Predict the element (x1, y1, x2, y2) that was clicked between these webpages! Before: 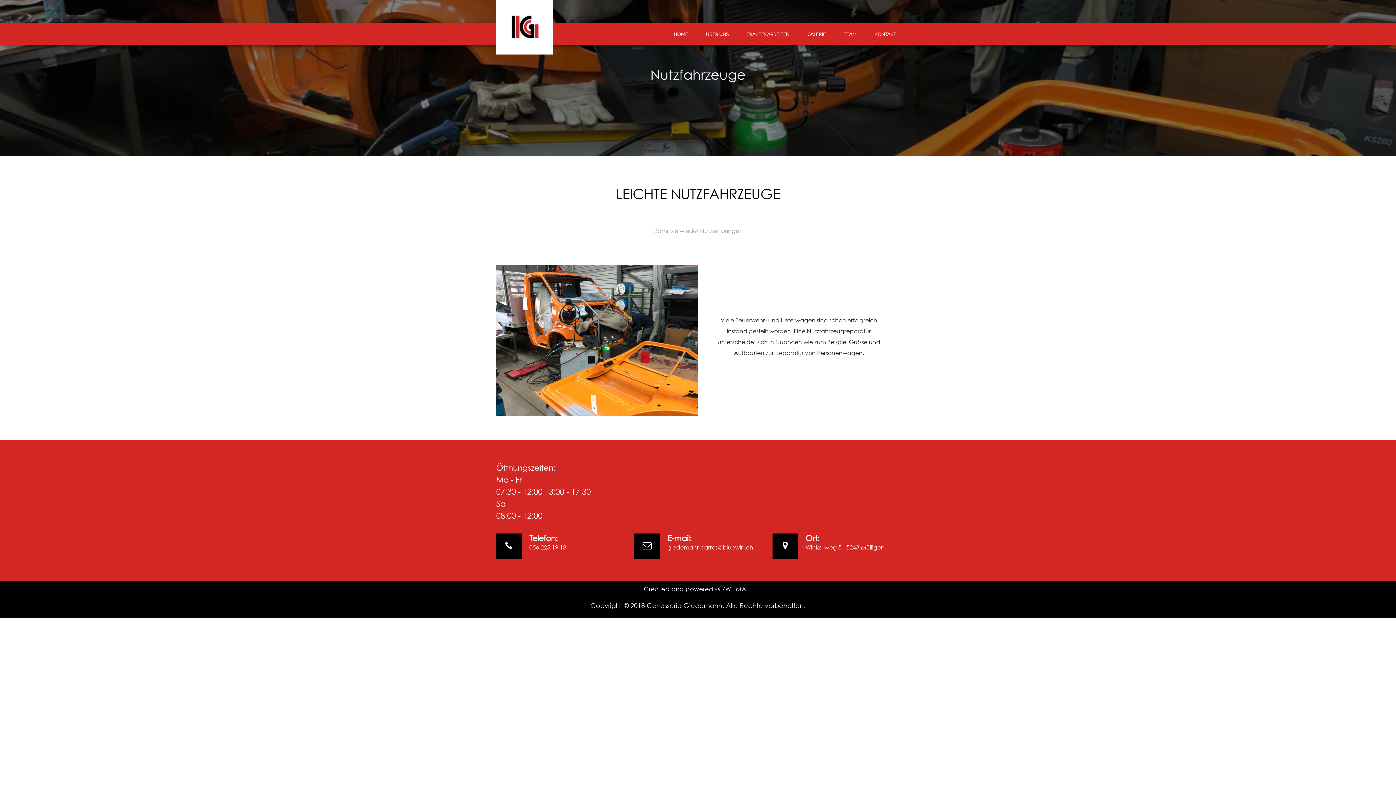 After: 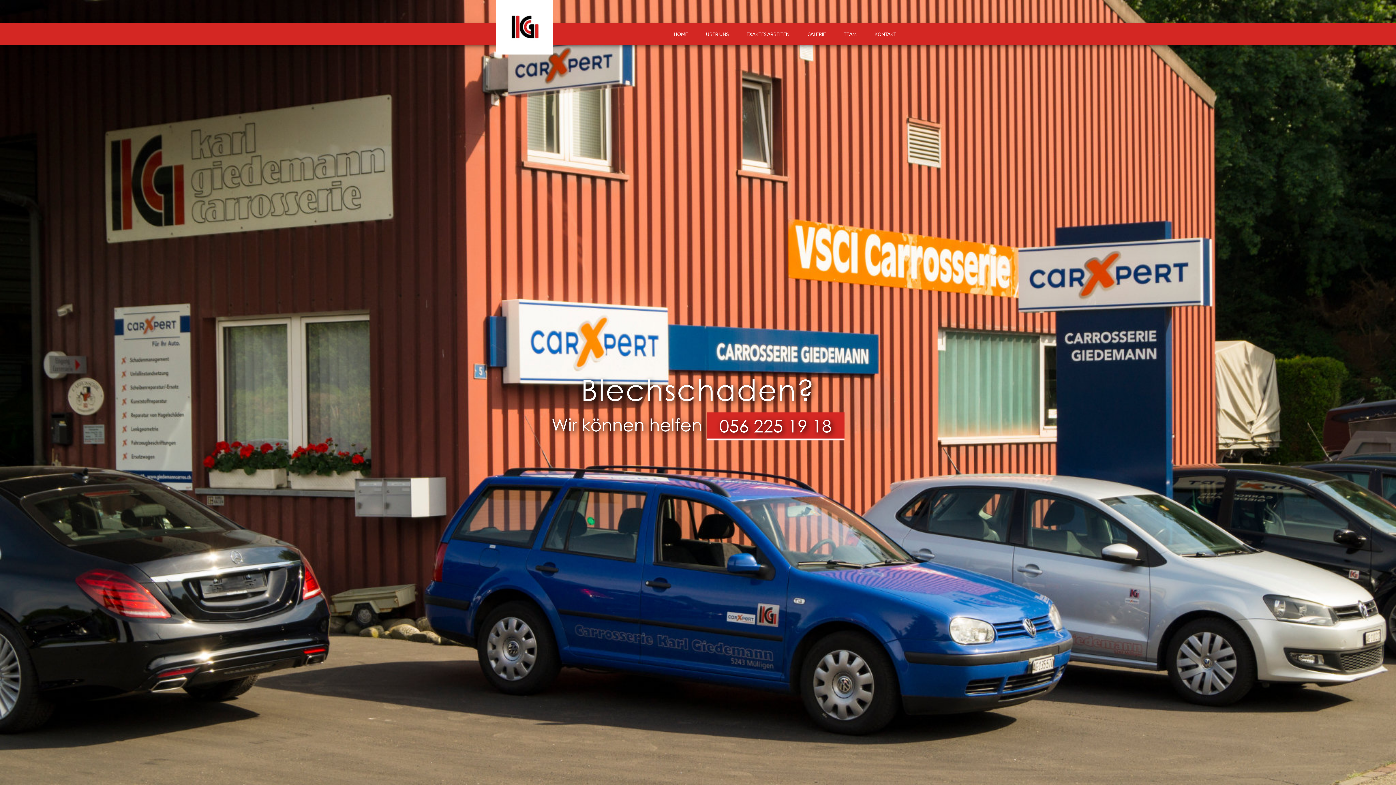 Action: bbox: (670, 22, 691, 45) label: HOME